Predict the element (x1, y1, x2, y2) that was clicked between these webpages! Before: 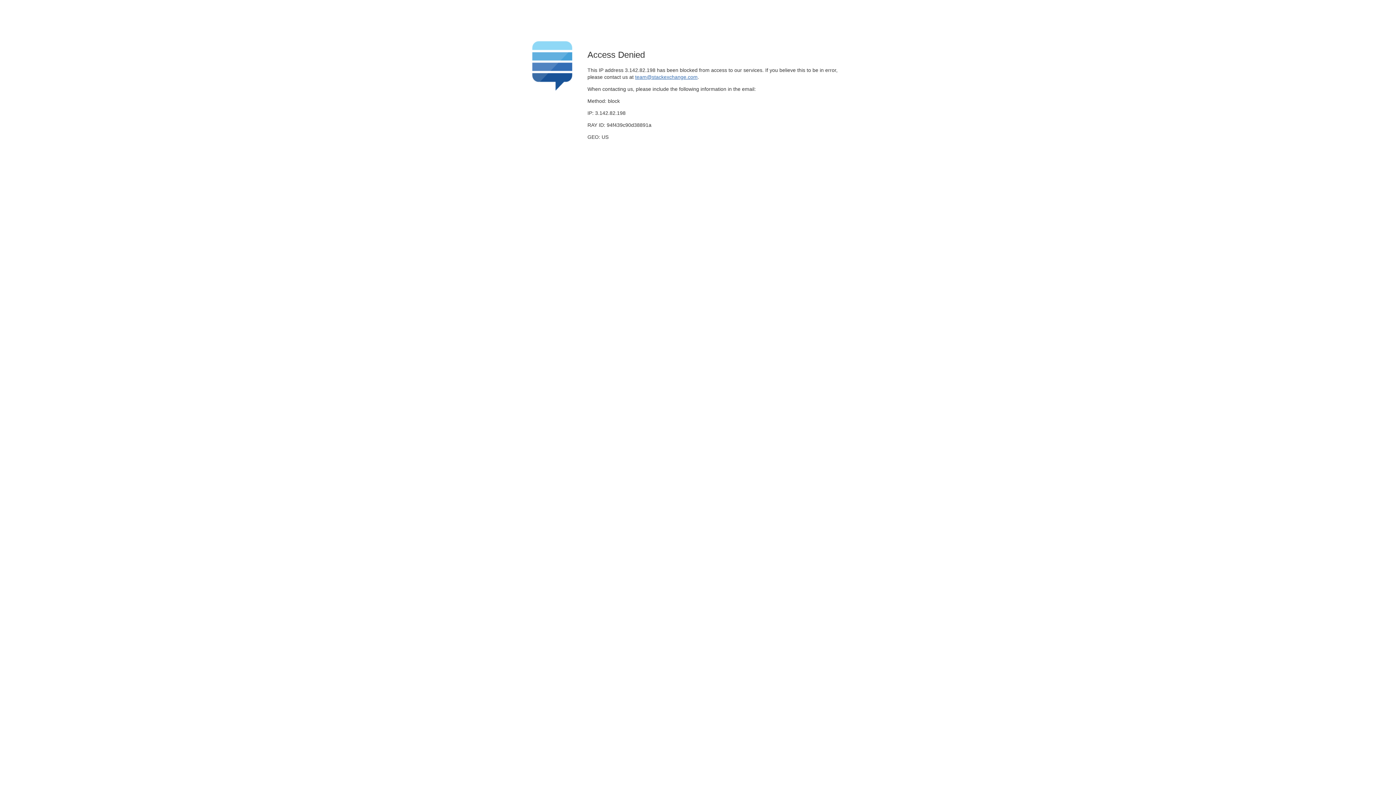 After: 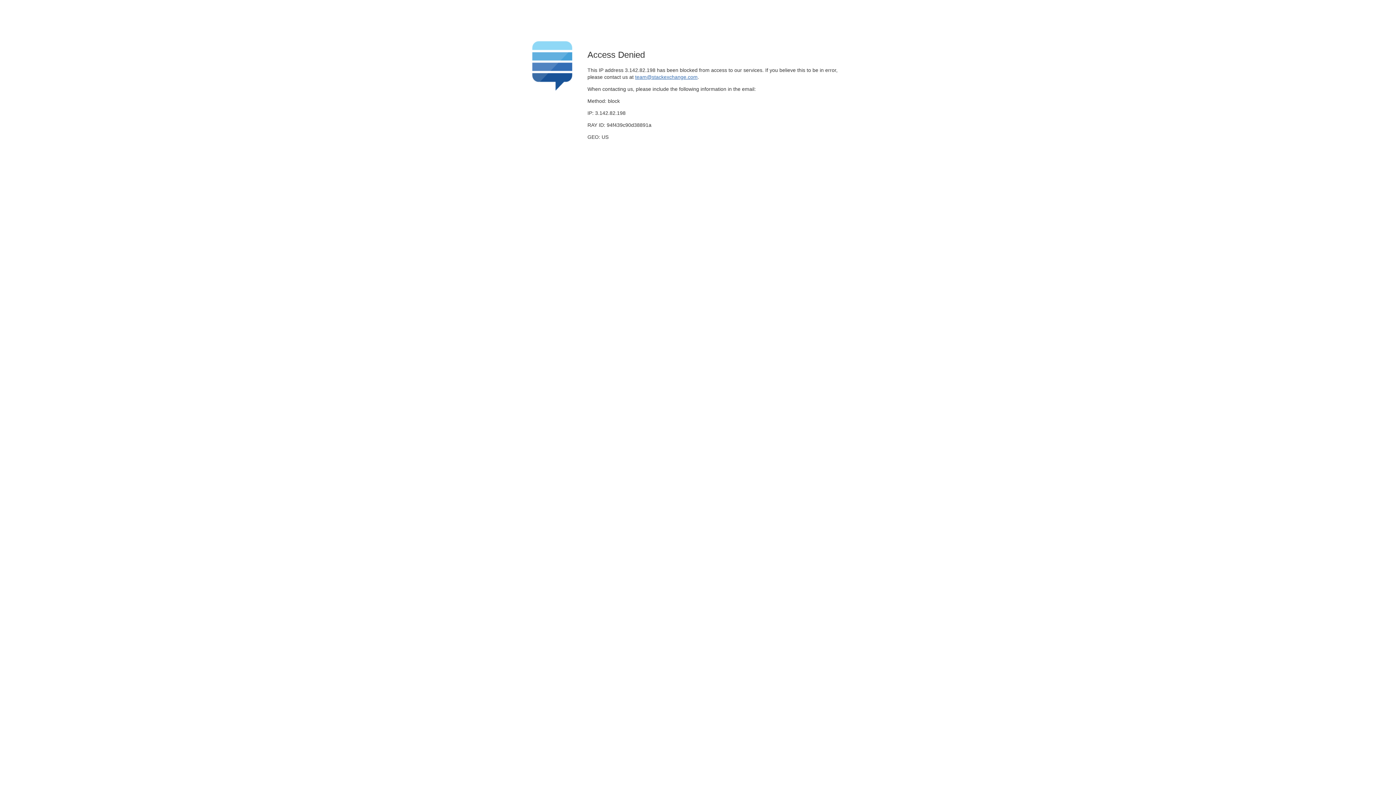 Action: label: team@stackexchange.com bbox: (635, 74, 697, 79)